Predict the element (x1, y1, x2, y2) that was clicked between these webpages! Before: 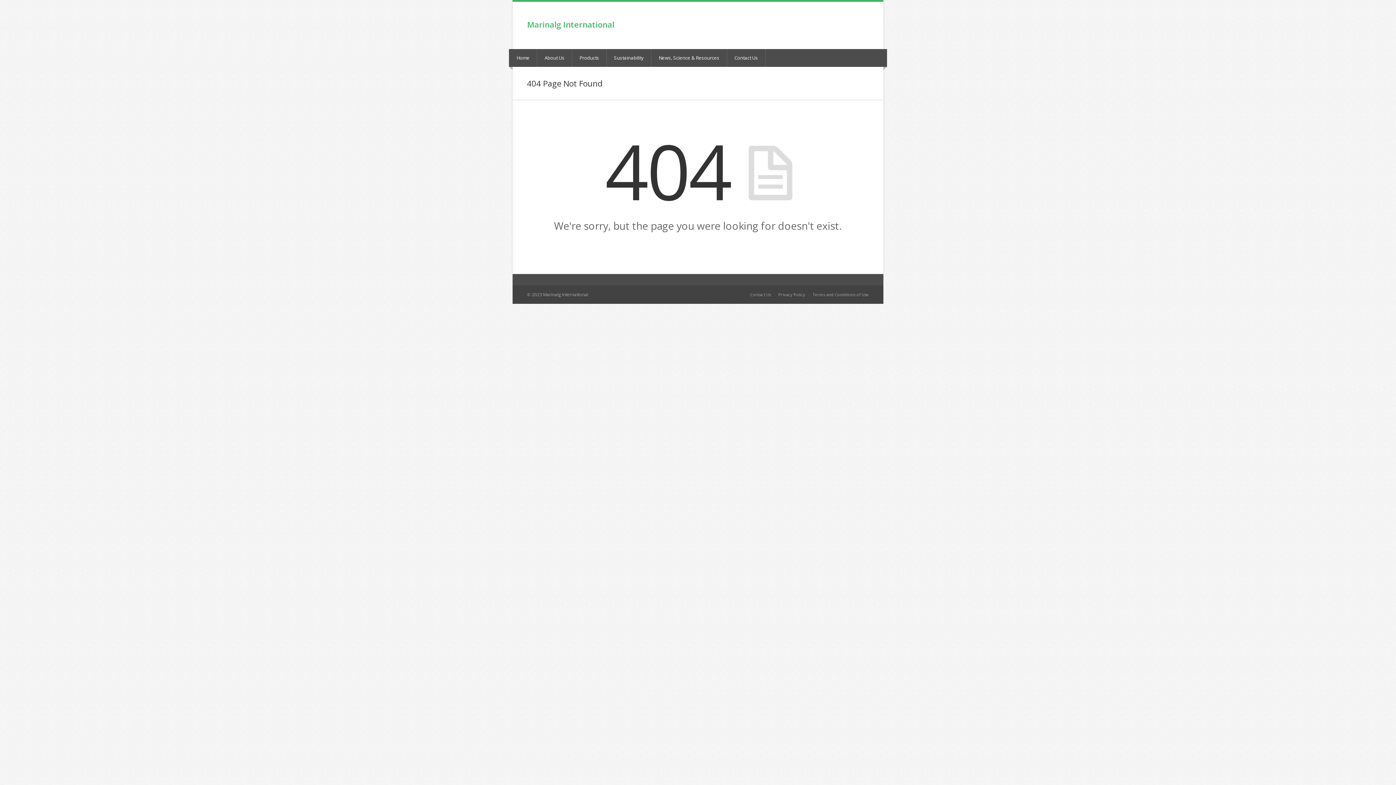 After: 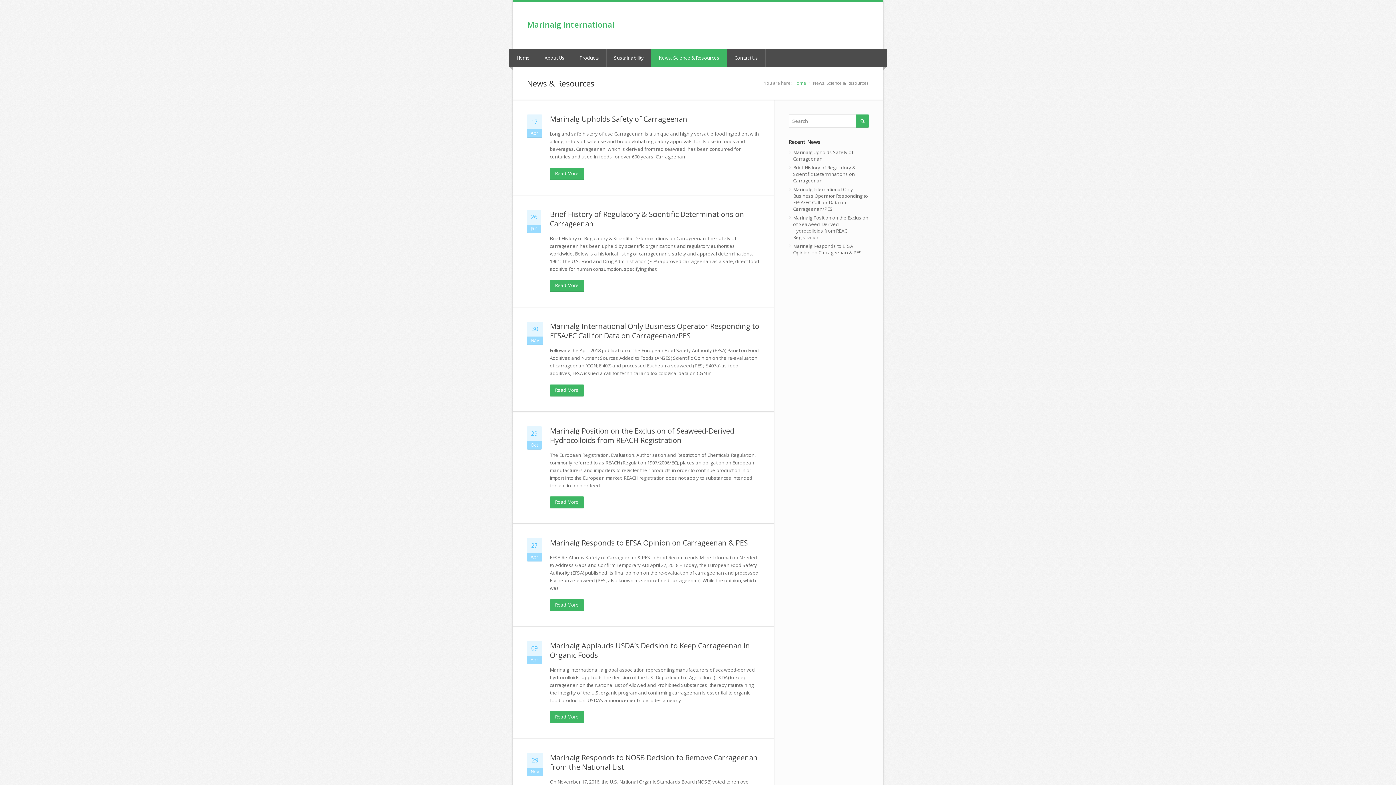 Action: label: News, Science & Resources bbox: (651, 49, 727, 66)